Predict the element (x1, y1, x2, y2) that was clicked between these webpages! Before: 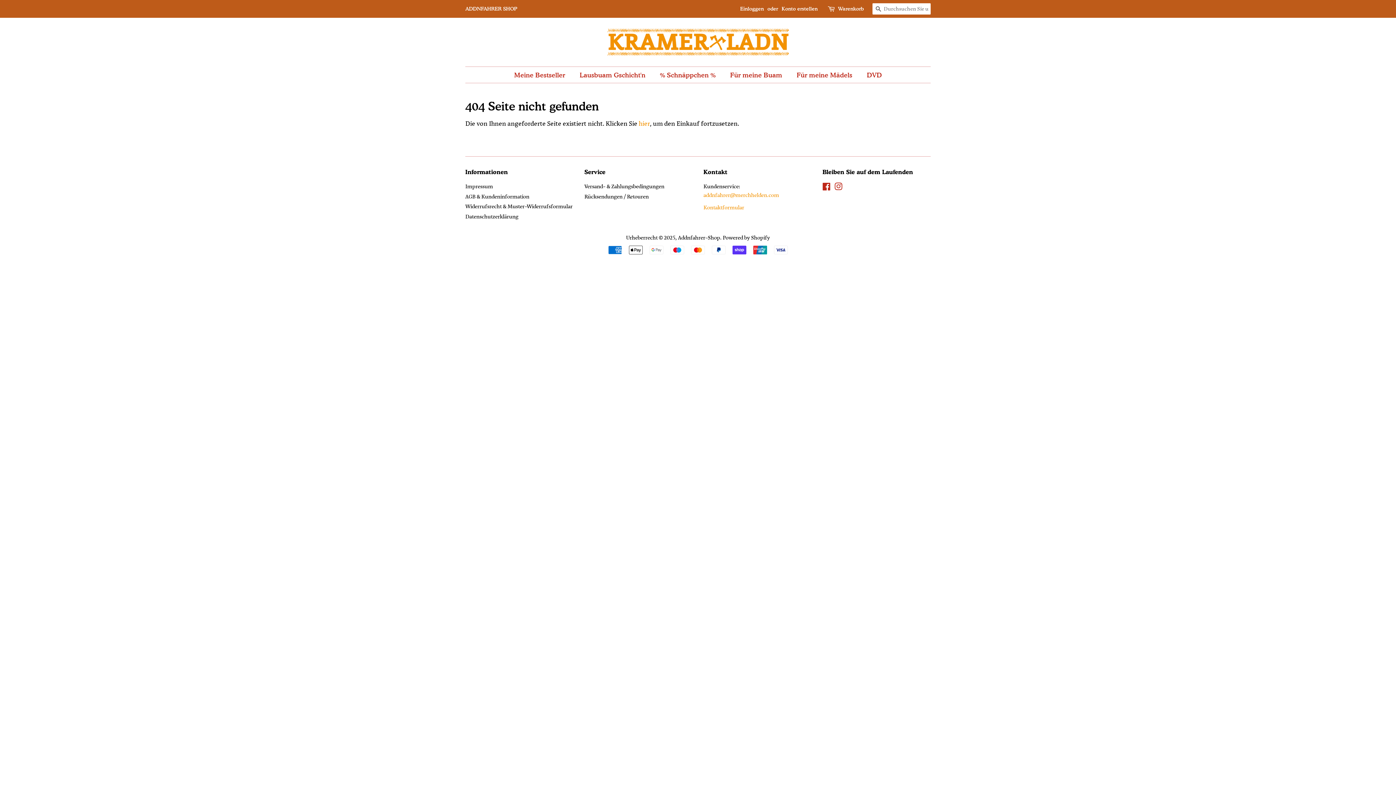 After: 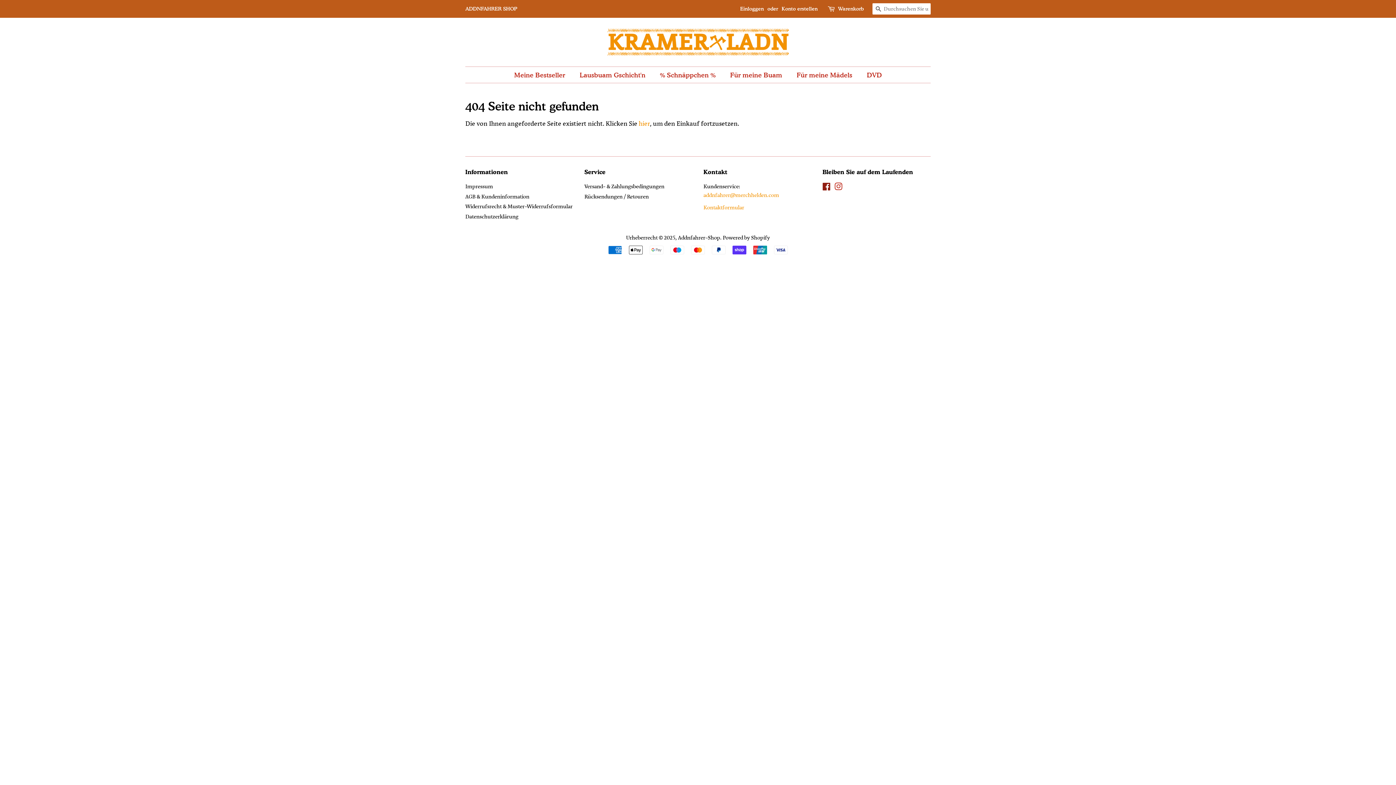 Action: label: Facebook bbox: (822, 184, 831, 191)